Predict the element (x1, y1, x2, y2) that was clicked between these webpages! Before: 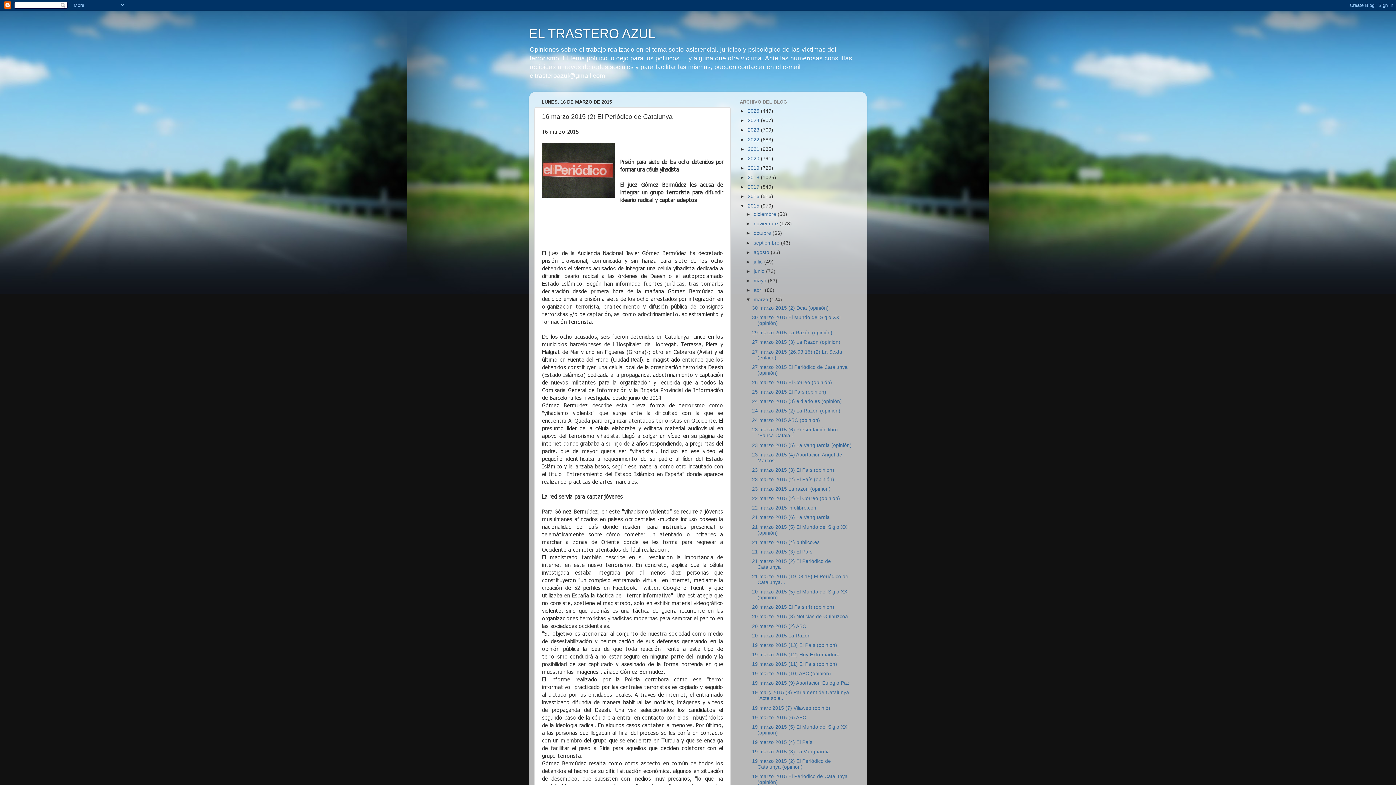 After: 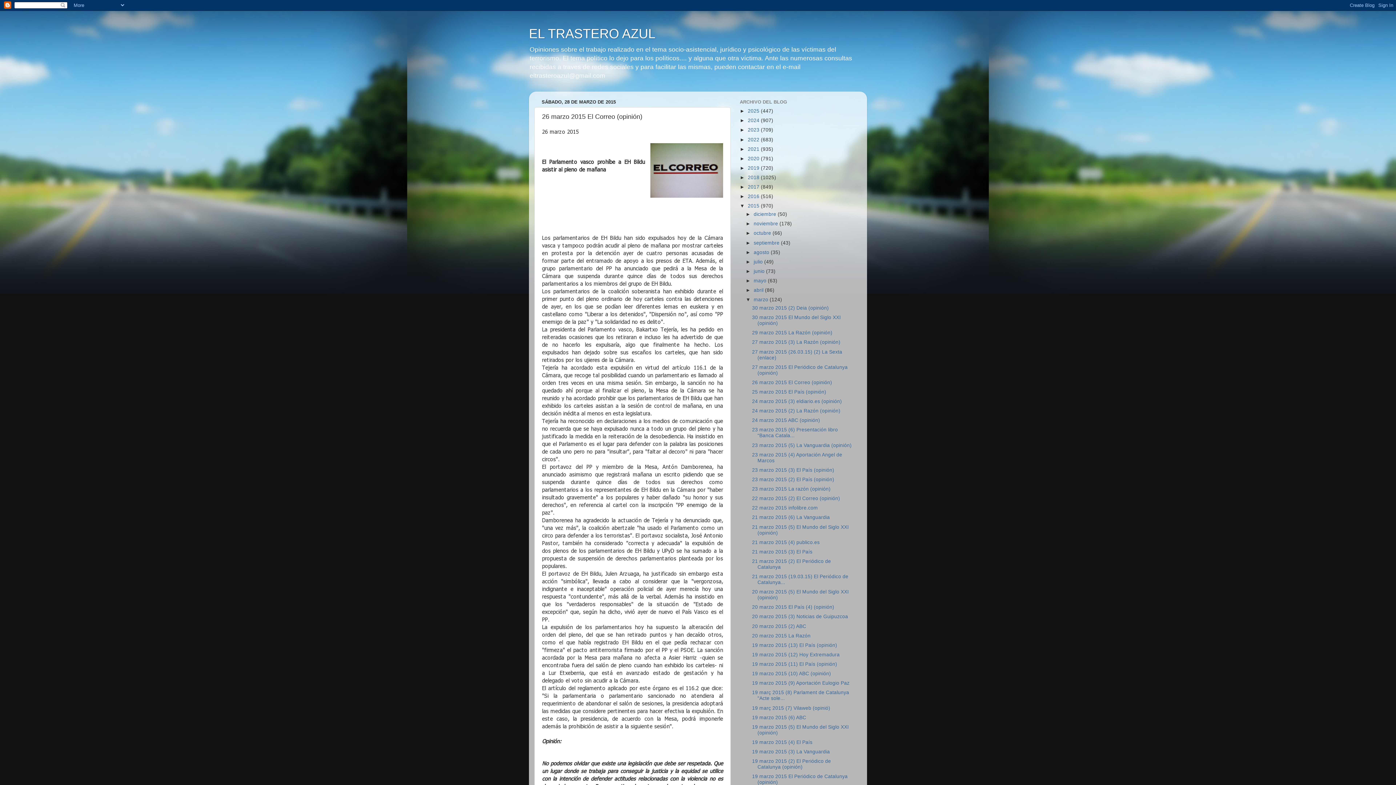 Action: label: 26 marzo 2015 El Correo (opinión) bbox: (752, 379, 832, 385)